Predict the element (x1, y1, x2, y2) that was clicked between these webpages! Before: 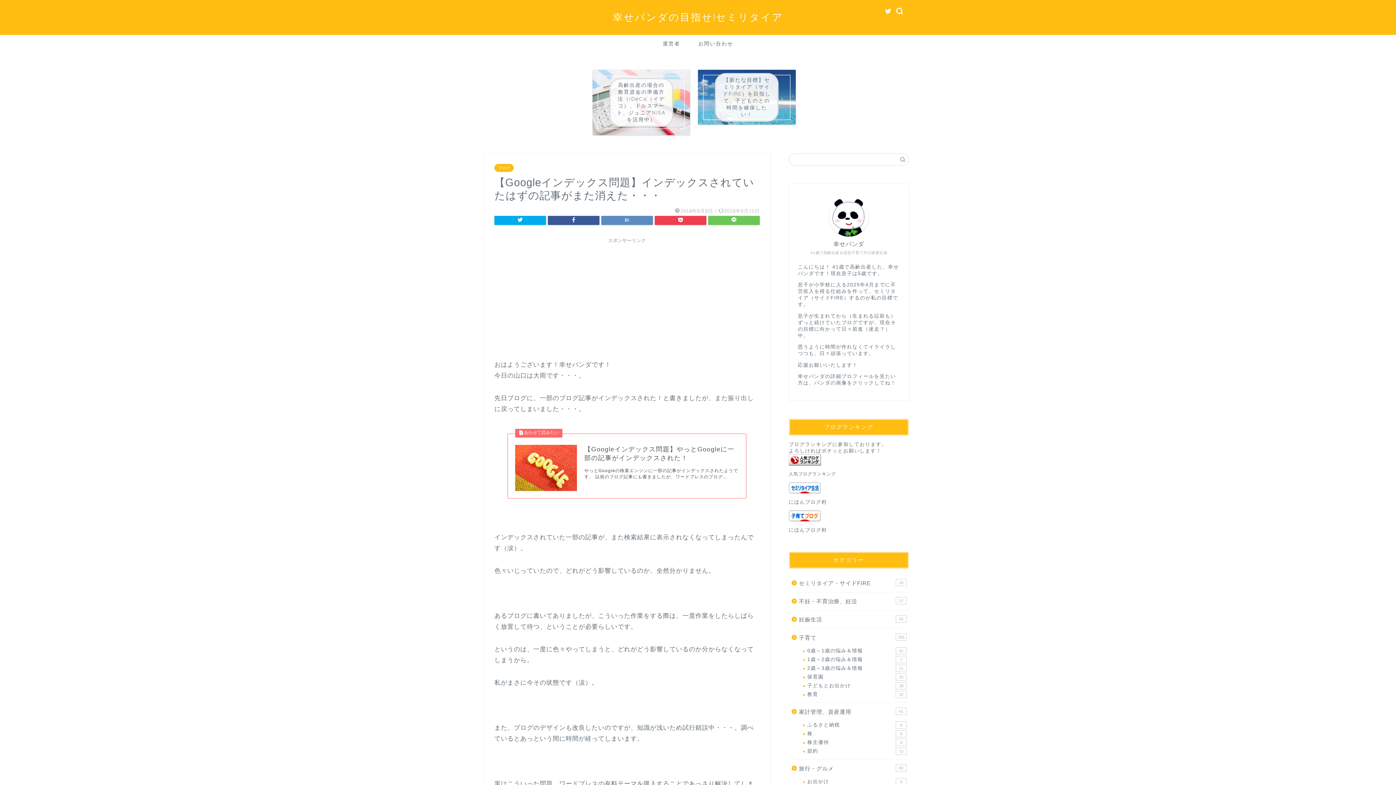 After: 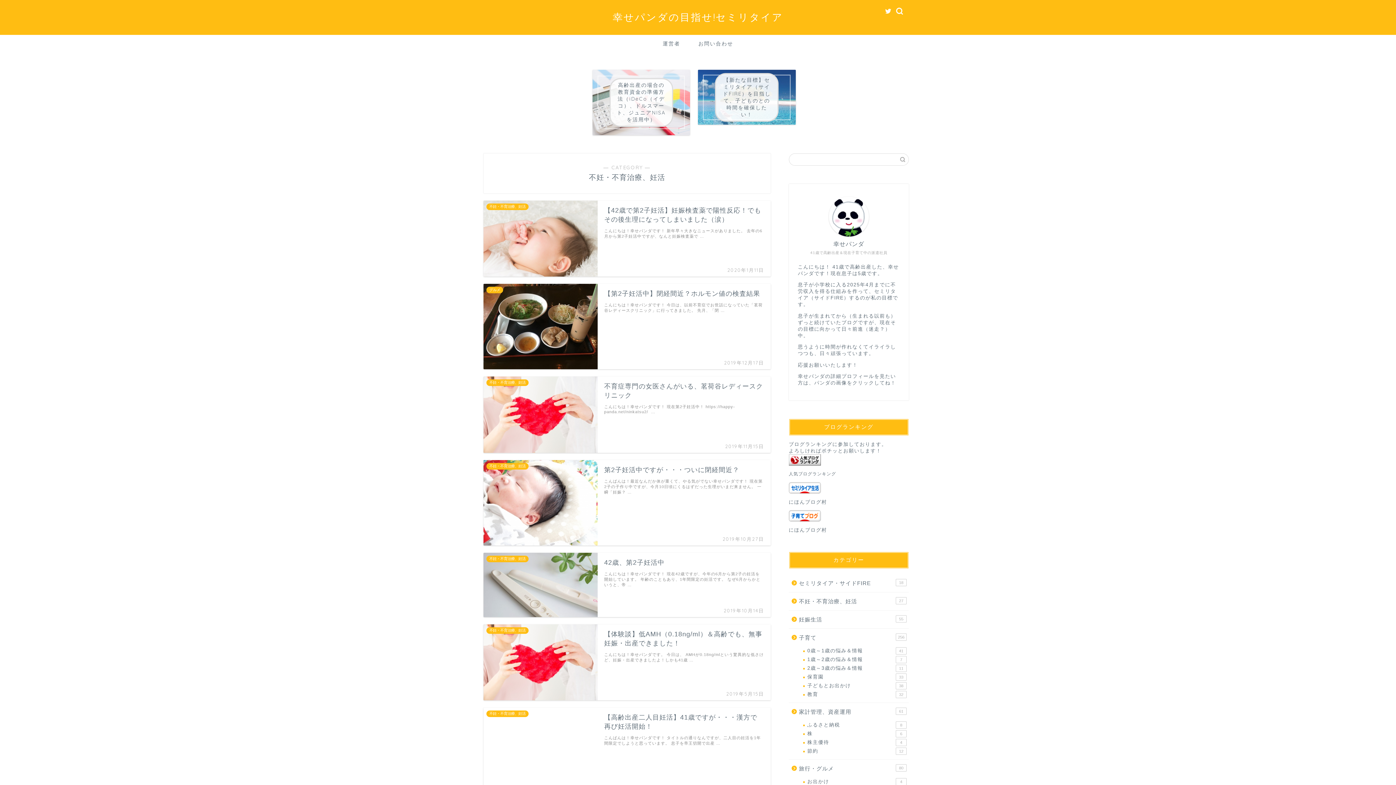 Action: label: 不妊・不育治療、妊活
27 bbox: (789, 592, 908, 610)